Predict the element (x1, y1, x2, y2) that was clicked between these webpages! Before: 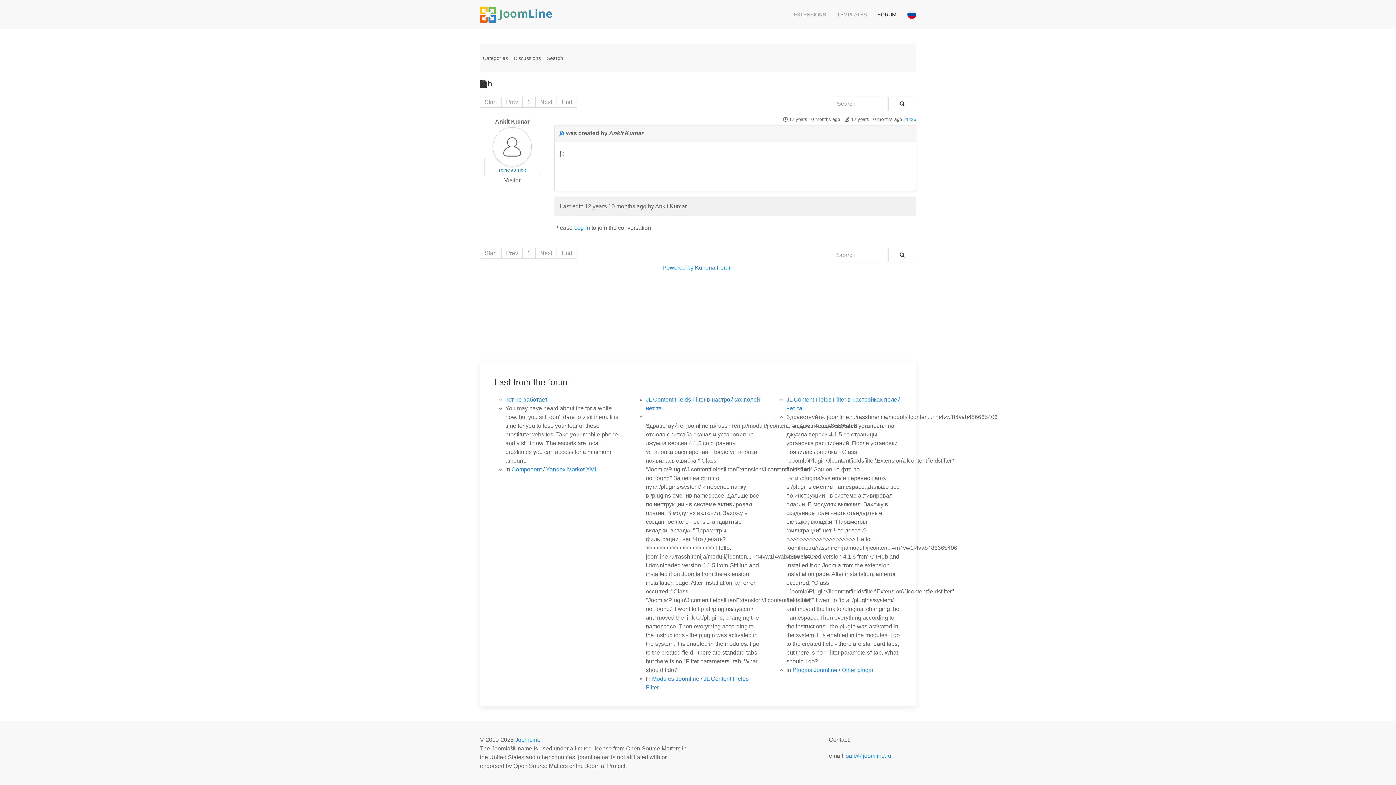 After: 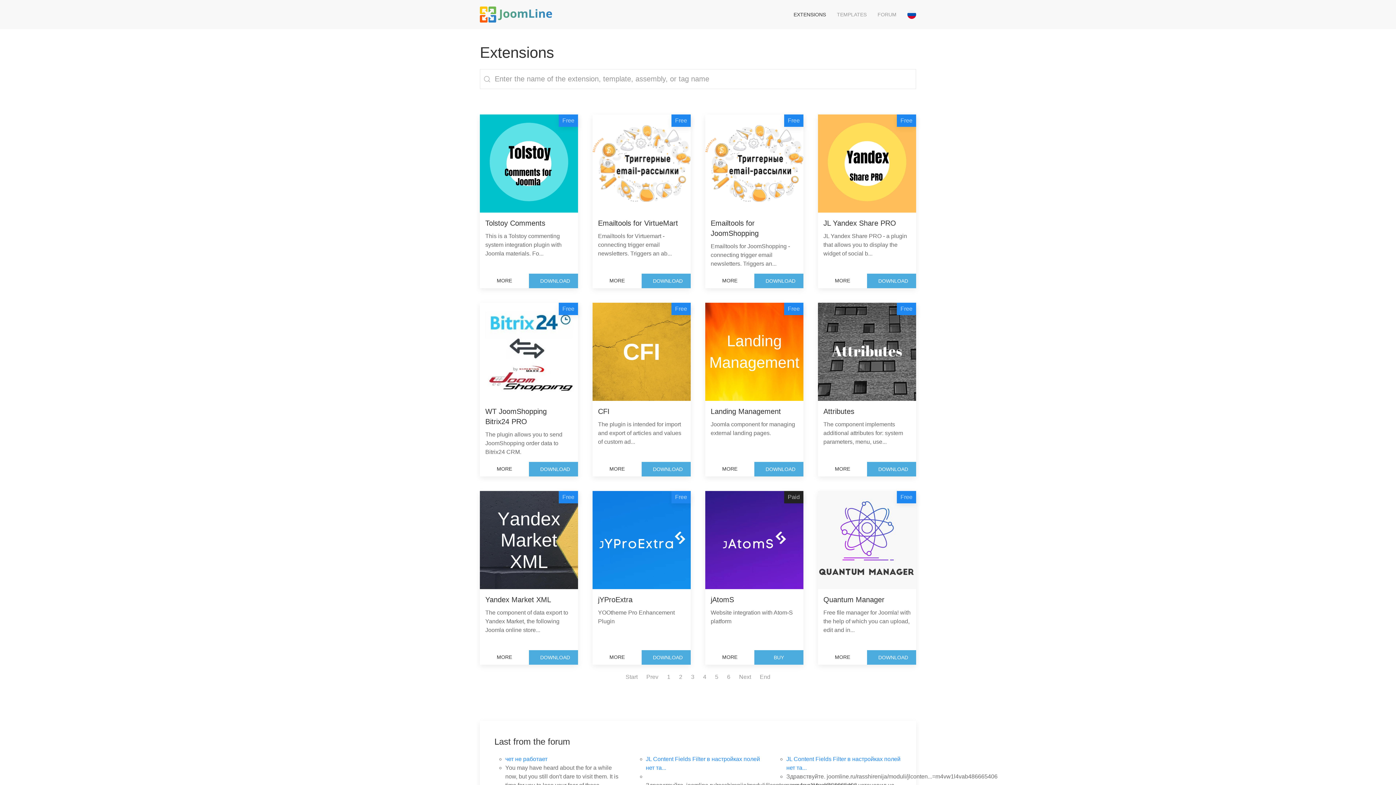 Action: bbox: (788, 0, 831, 29) label: EXTENSIONS